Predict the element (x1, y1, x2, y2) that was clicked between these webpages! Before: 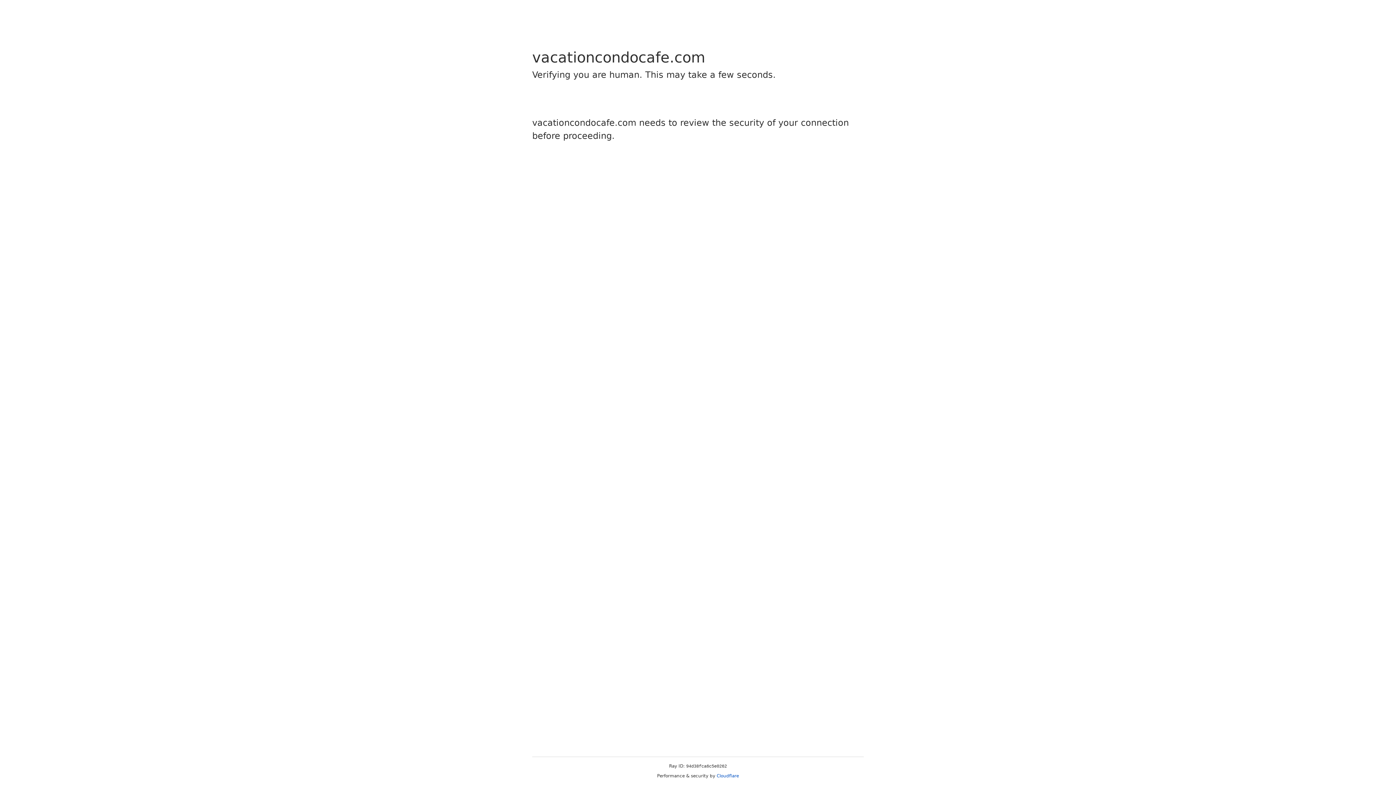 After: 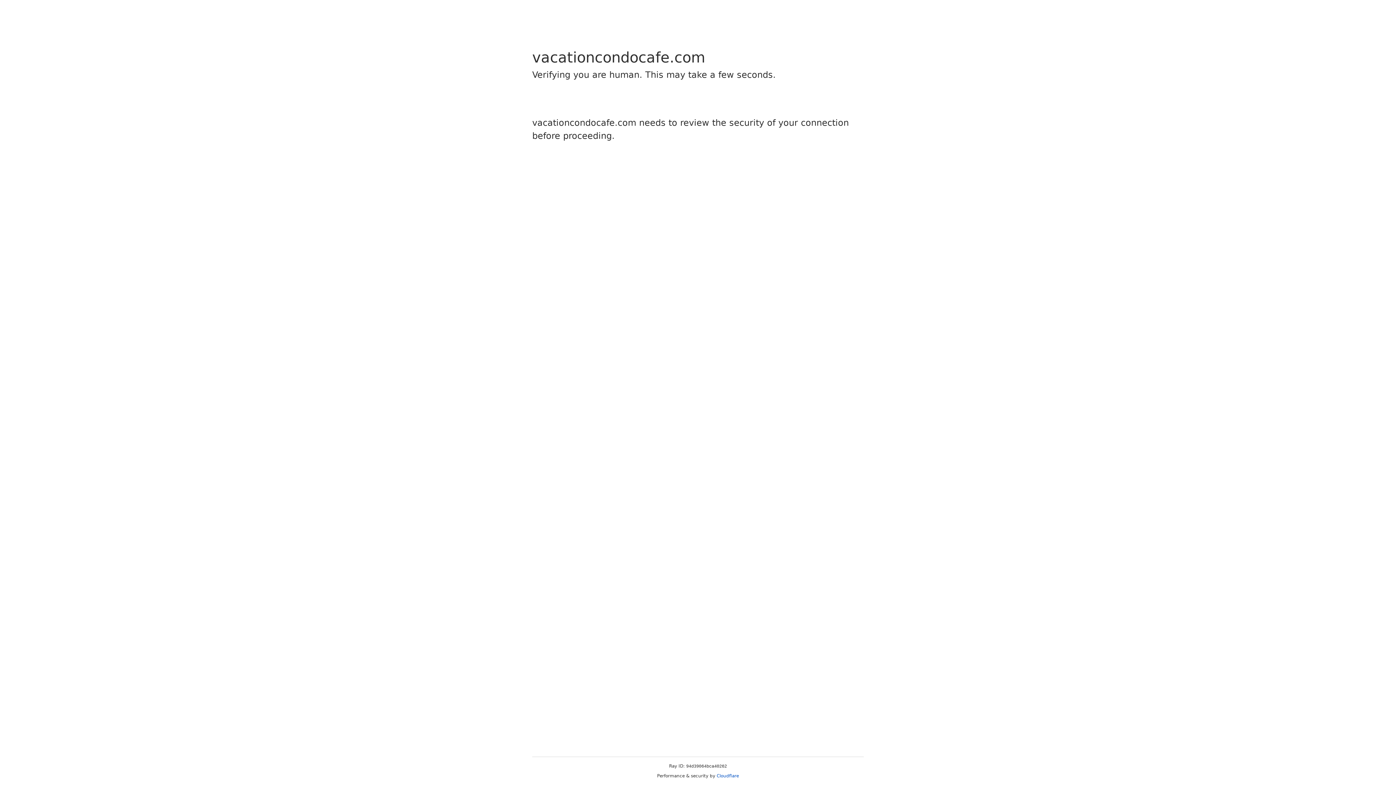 Action: label: Cloudflare bbox: (716, 773, 739, 778)